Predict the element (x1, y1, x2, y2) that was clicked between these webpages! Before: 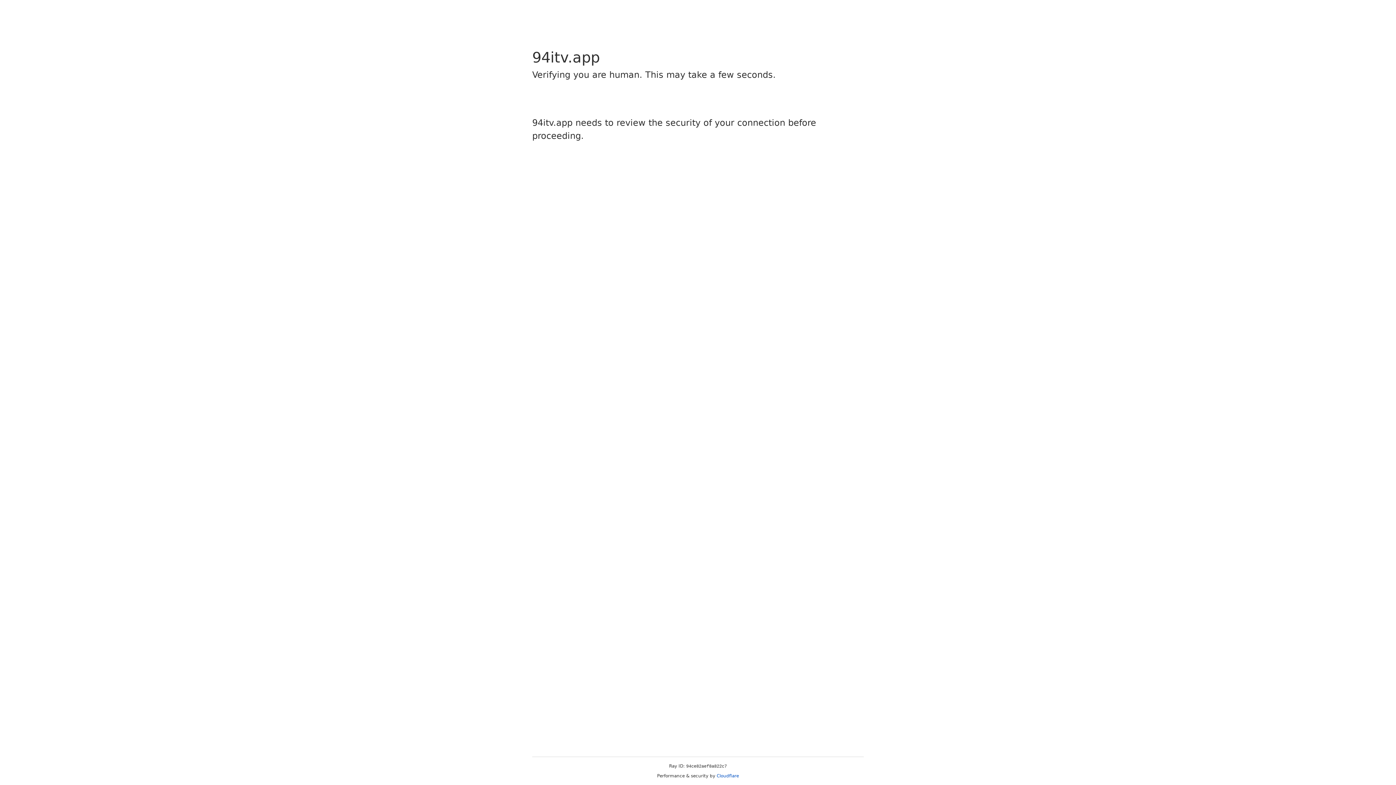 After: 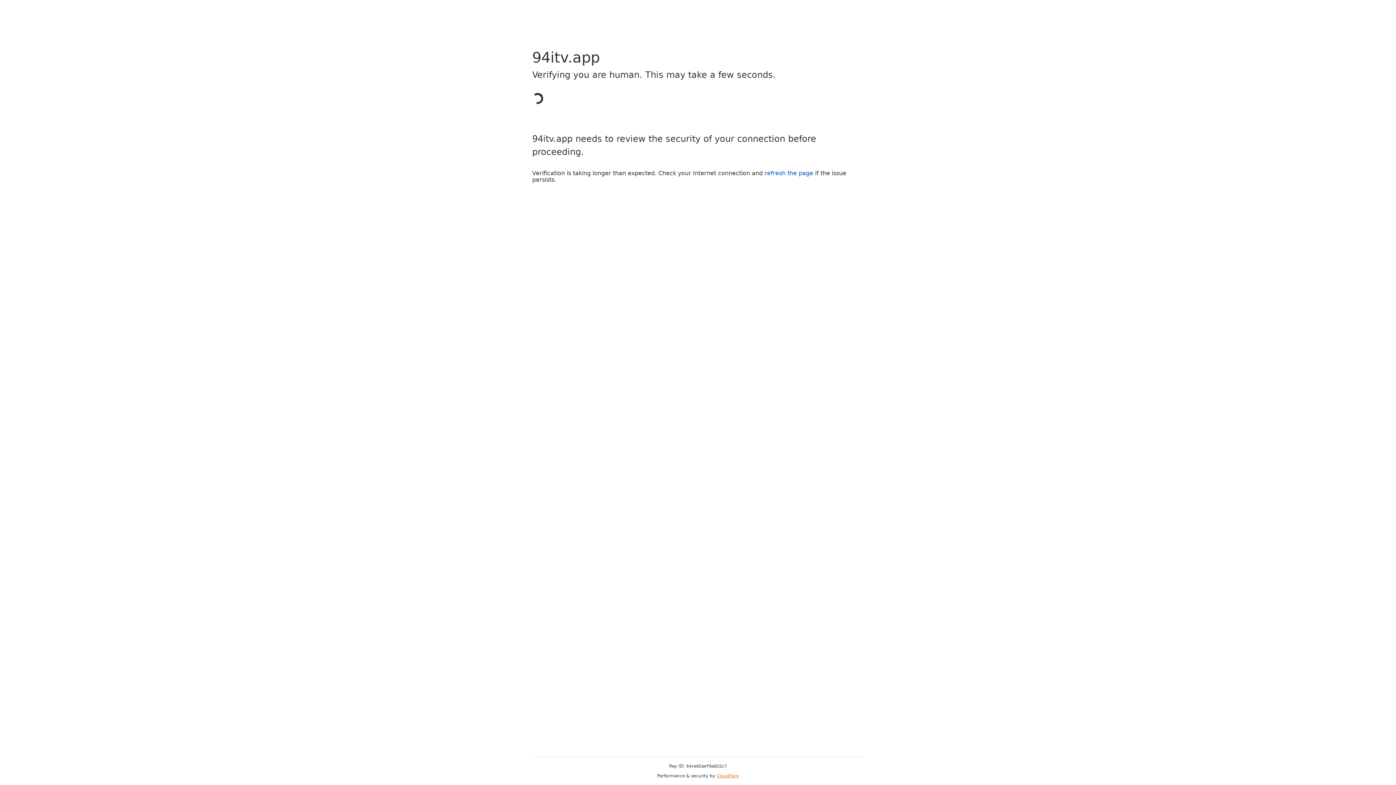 Action: label: Cloudflare bbox: (716, 773, 739, 778)